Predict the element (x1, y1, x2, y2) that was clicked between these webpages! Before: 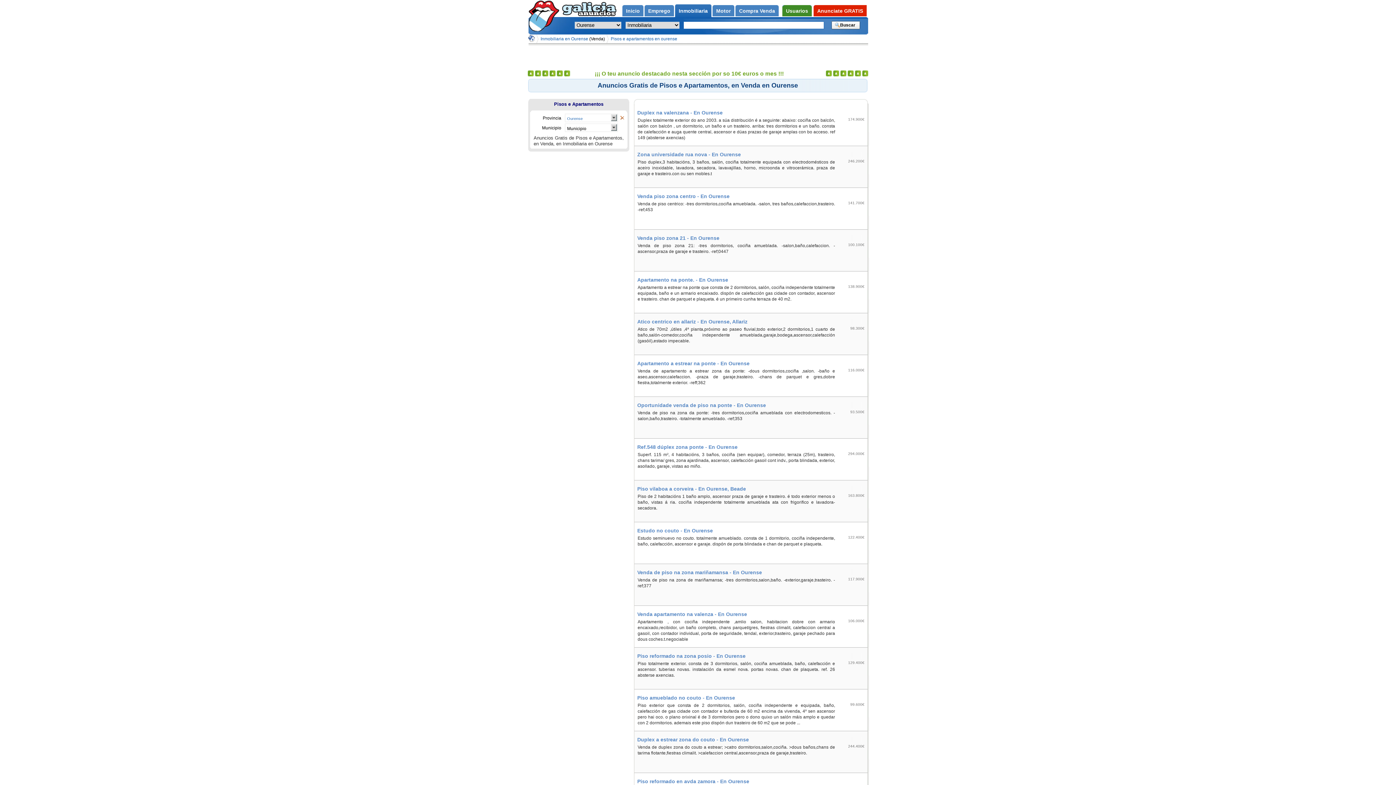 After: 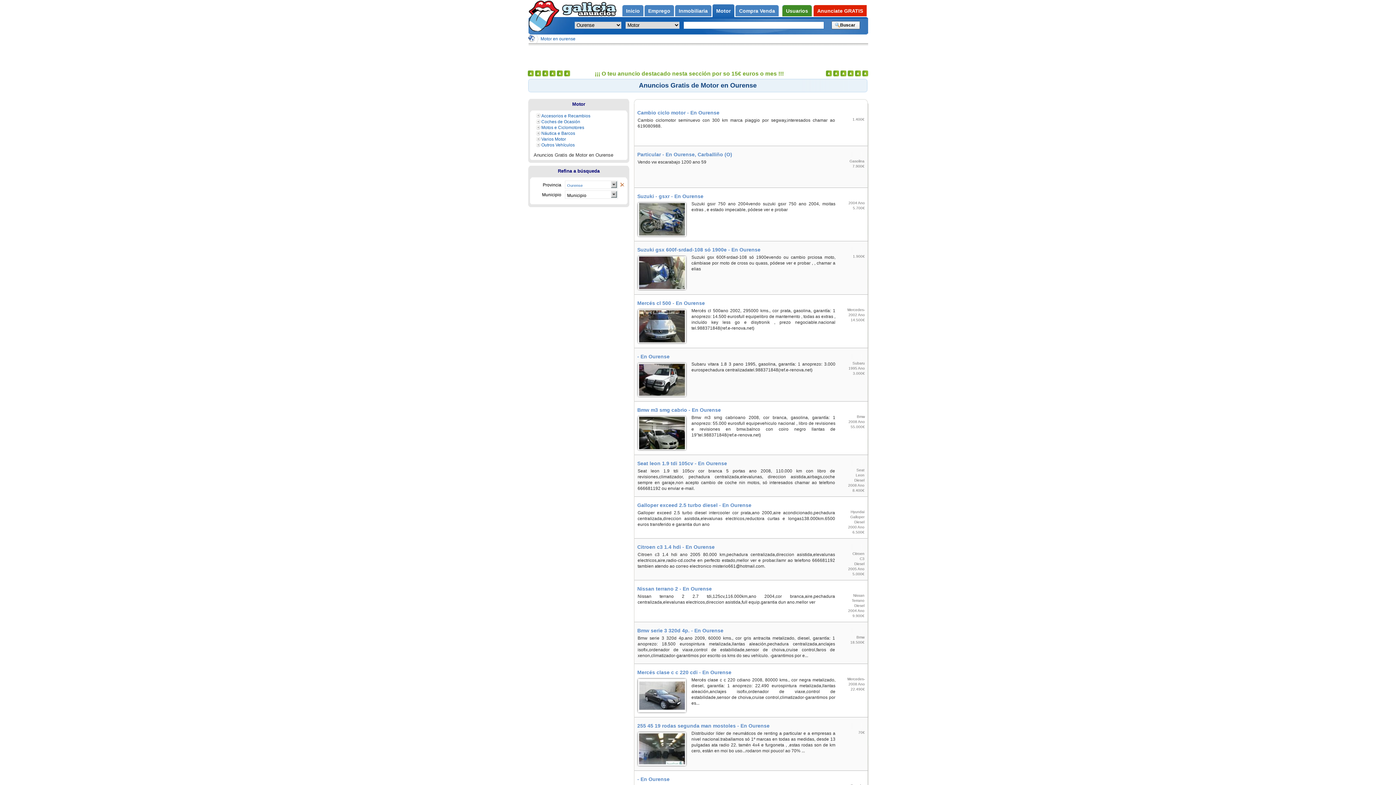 Action: bbox: (712, 5, 734, 16) label: Motor